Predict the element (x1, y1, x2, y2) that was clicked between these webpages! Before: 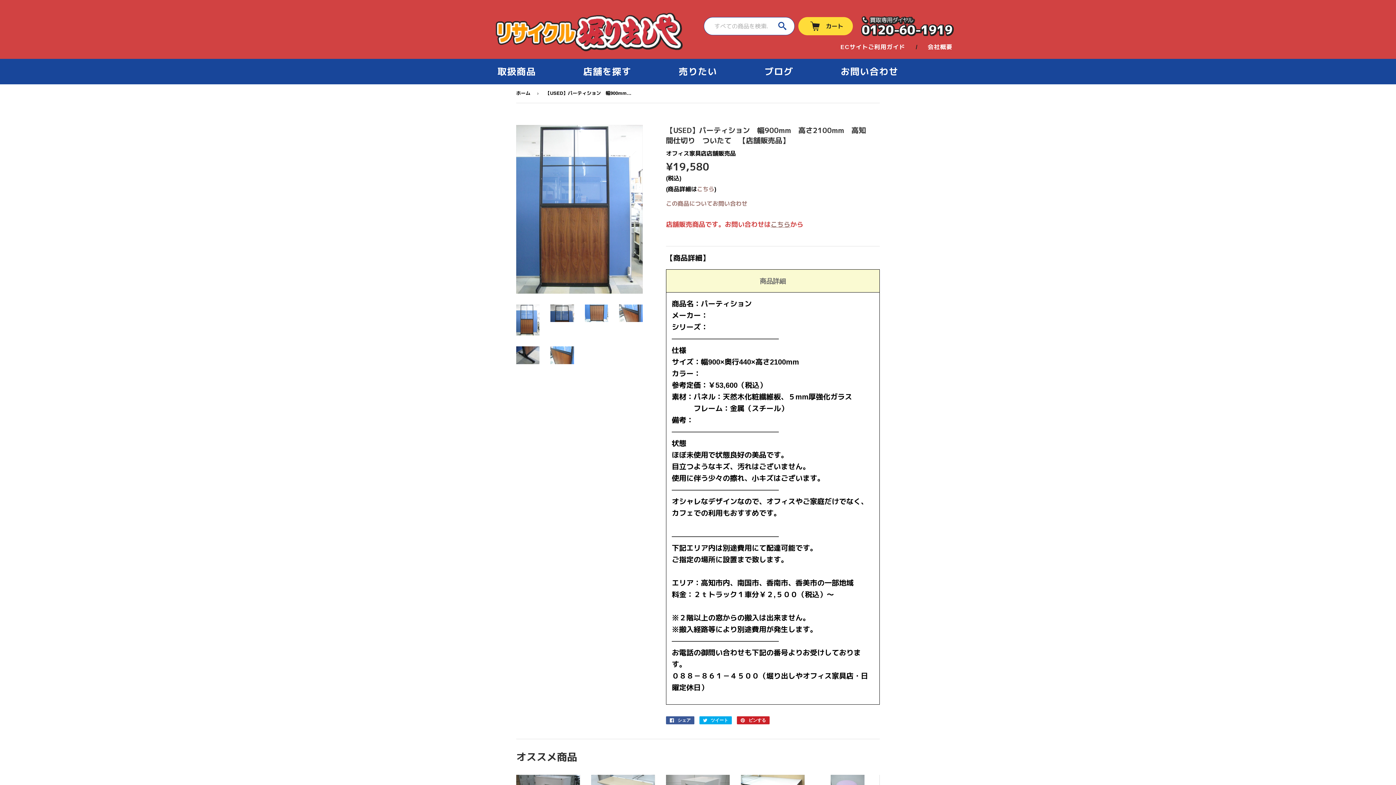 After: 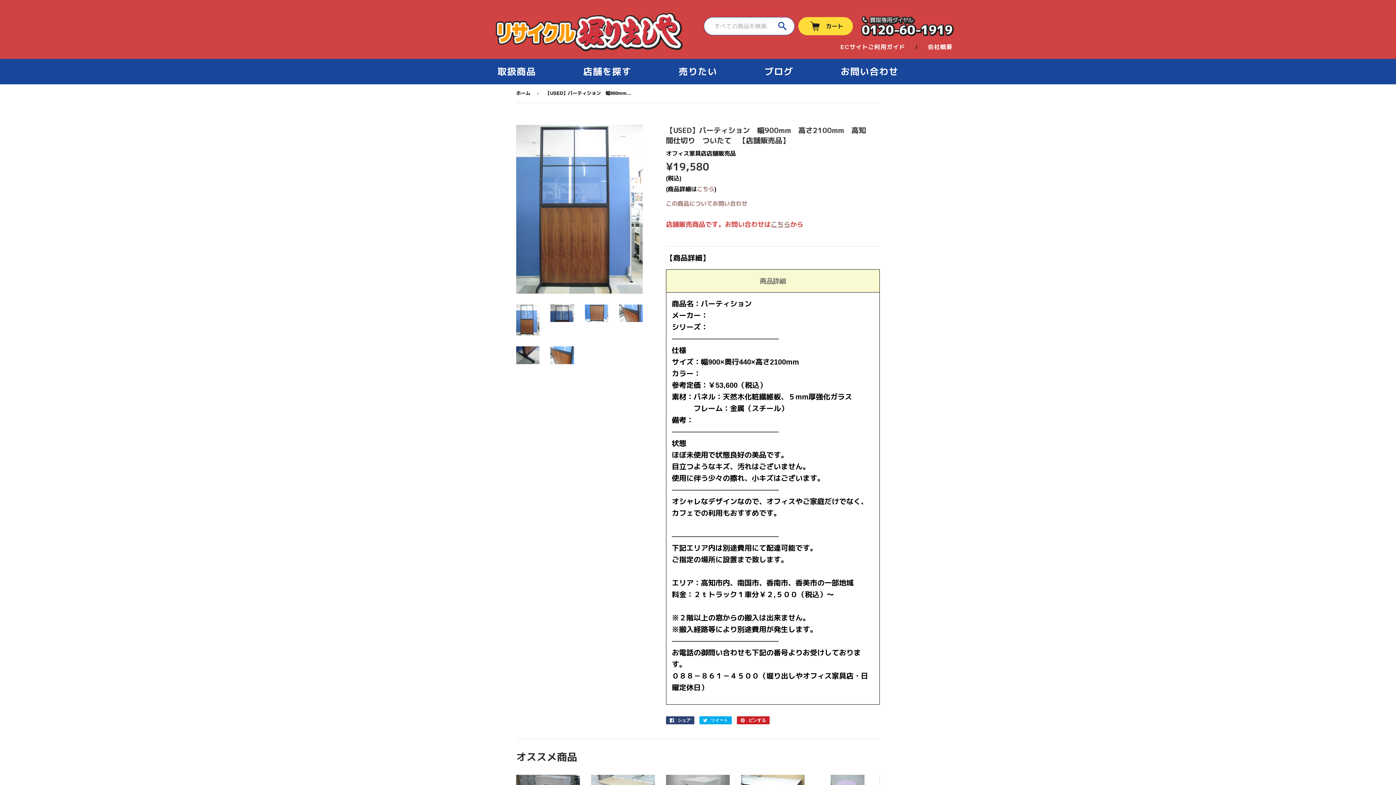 Action: bbox: (666, 716, 694, 724) label:  シェア
Facebookでシェアする